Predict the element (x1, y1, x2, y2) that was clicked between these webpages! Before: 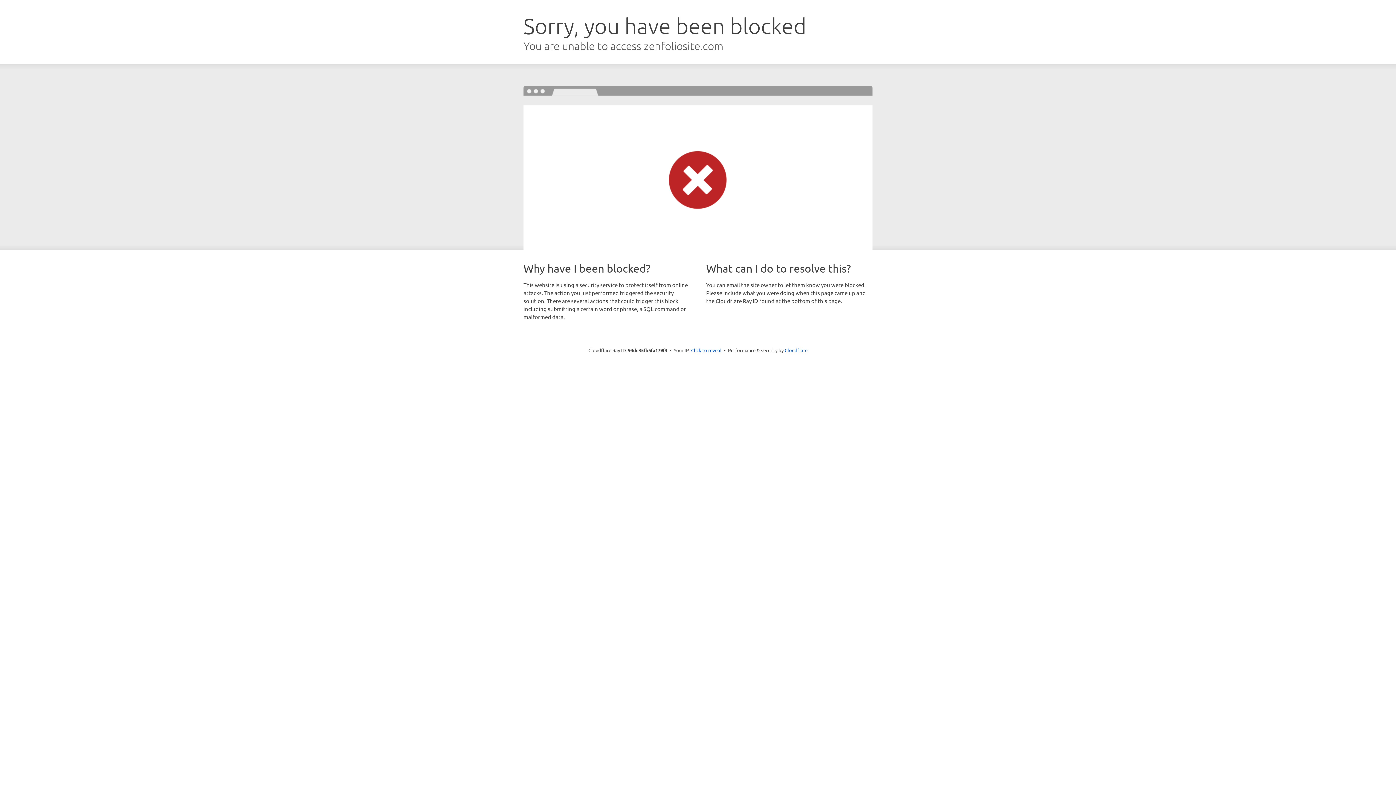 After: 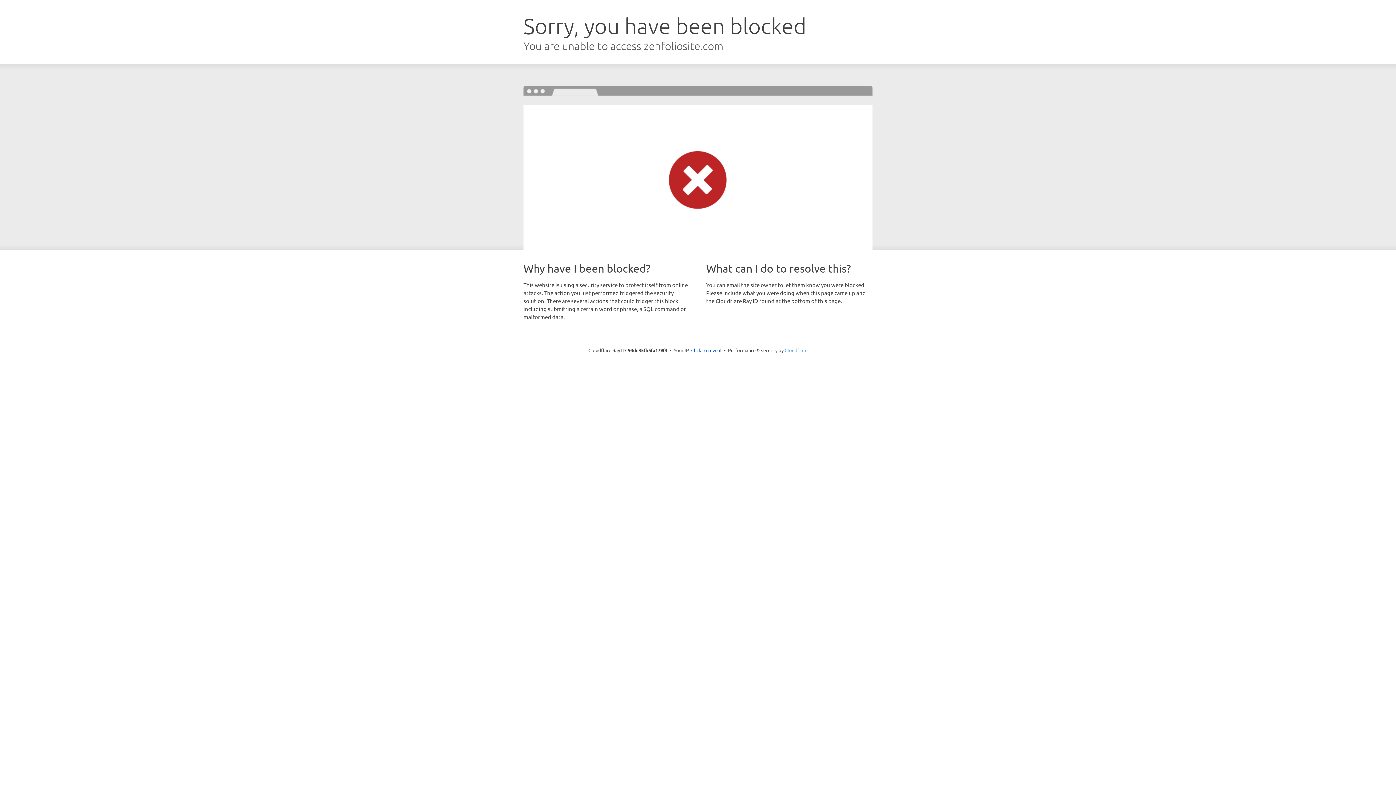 Action: label: Cloudflare bbox: (784, 347, 807, 353)